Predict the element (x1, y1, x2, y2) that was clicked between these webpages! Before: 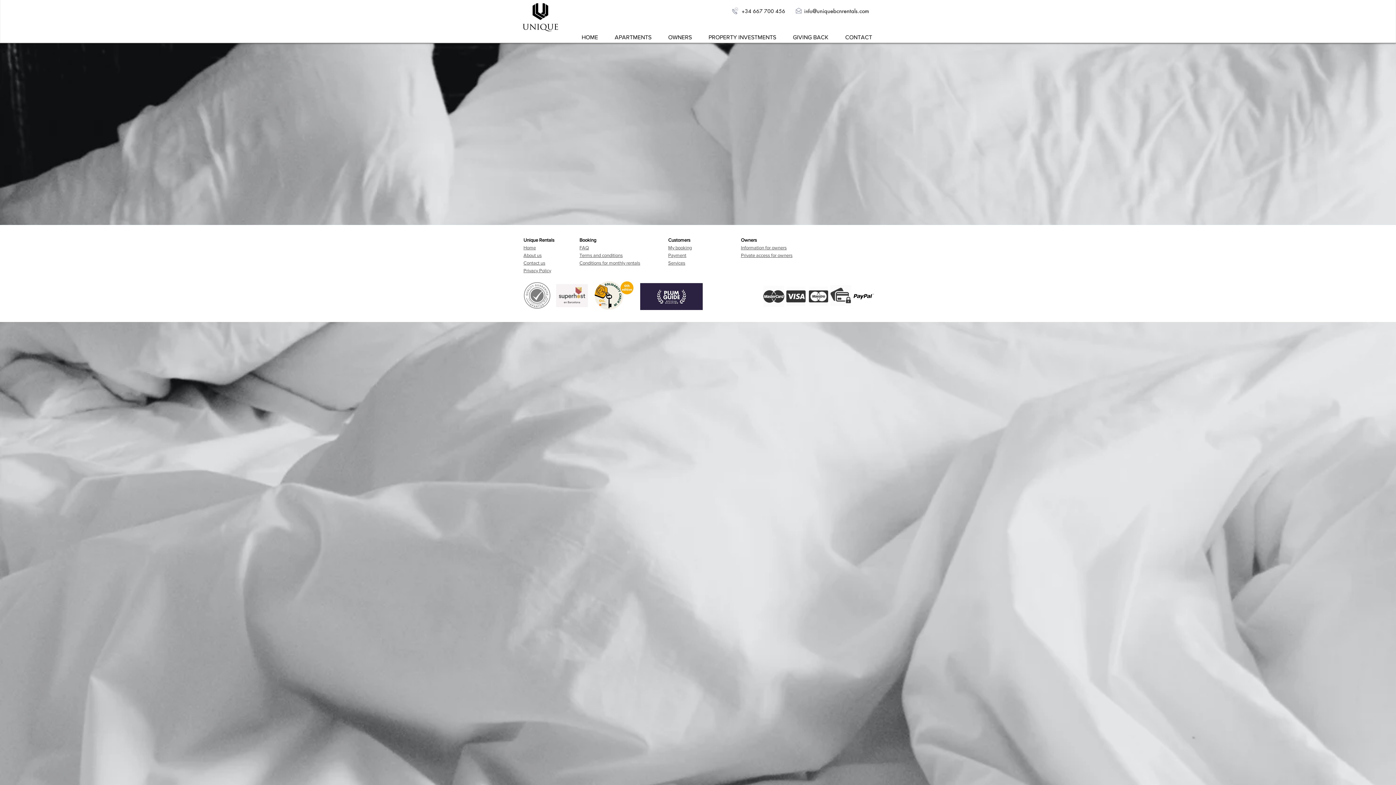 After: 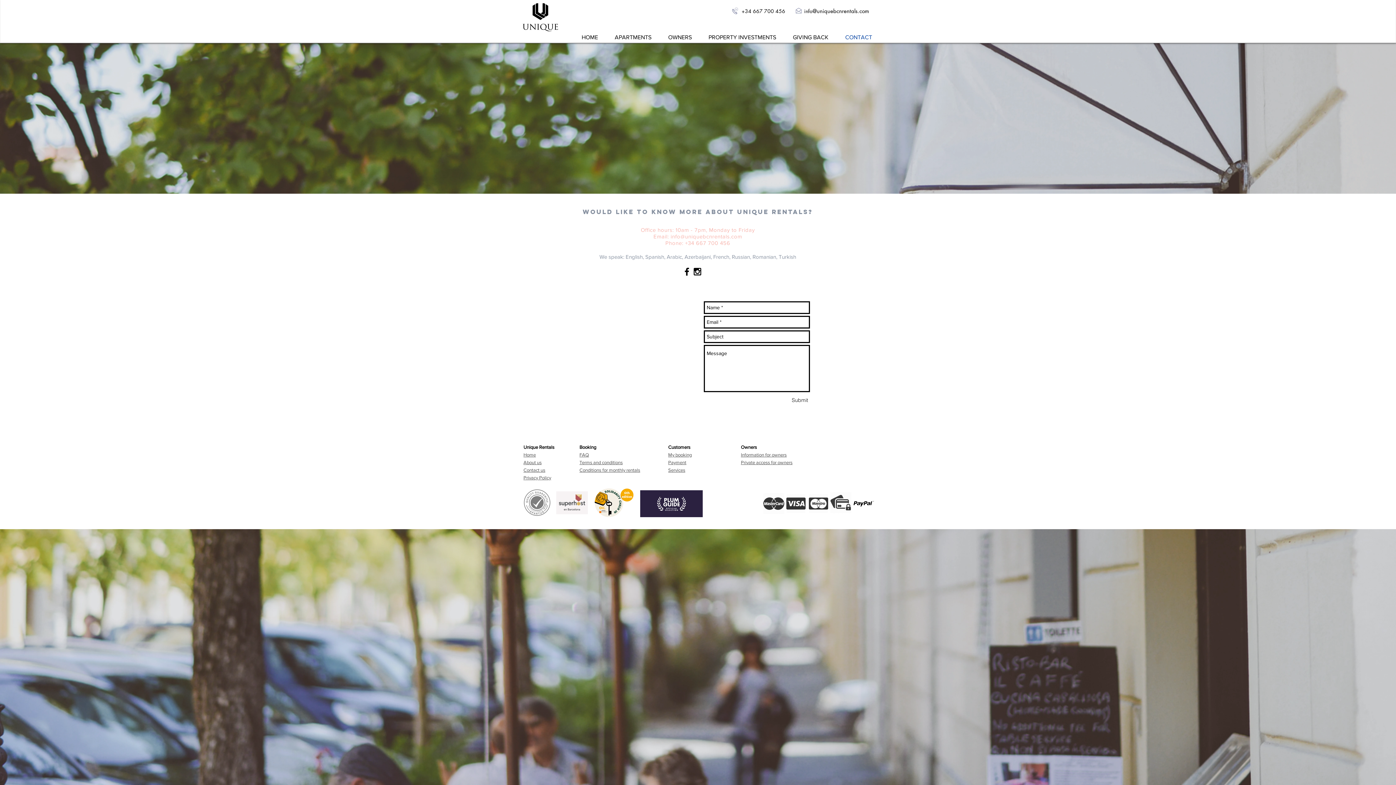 Action: bbox: (523, 260, 545, 265) label: Contact us